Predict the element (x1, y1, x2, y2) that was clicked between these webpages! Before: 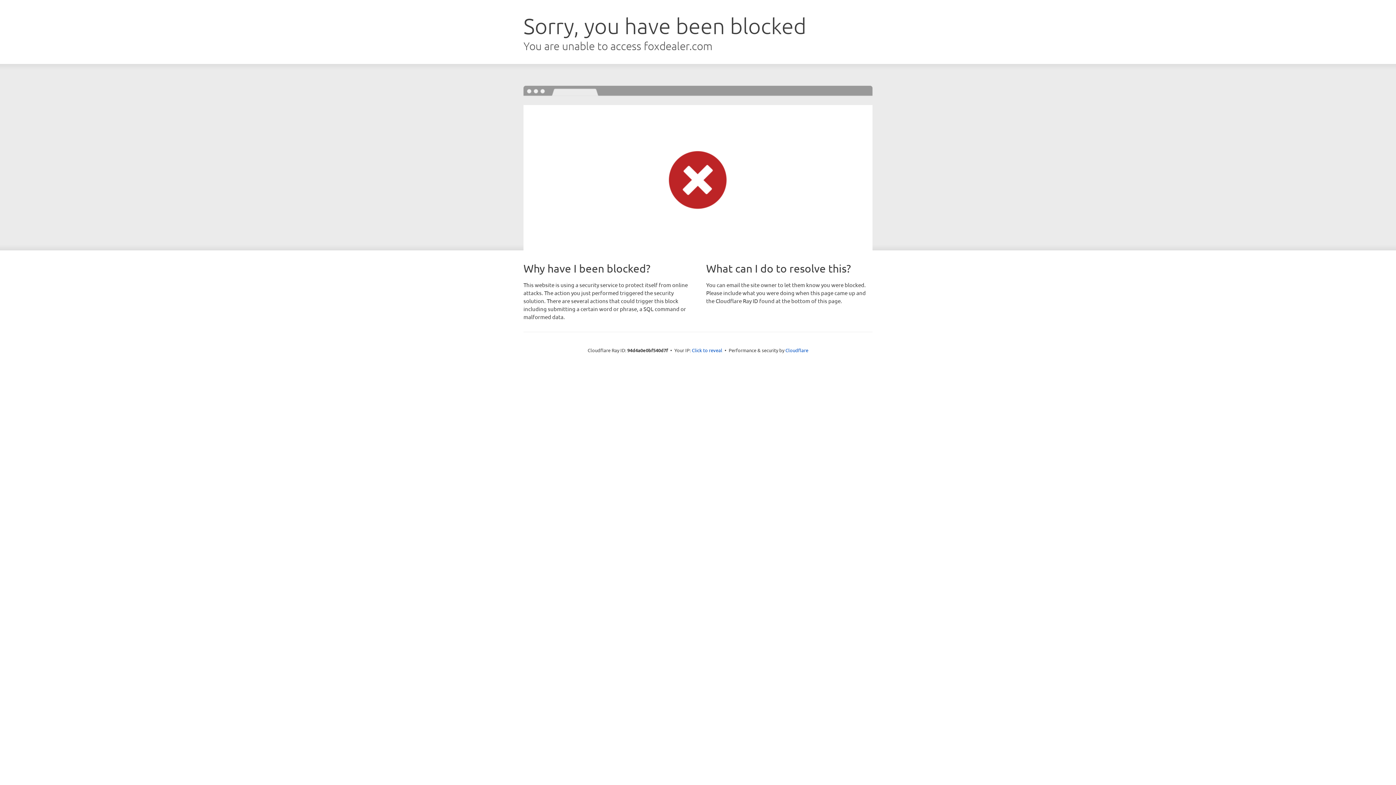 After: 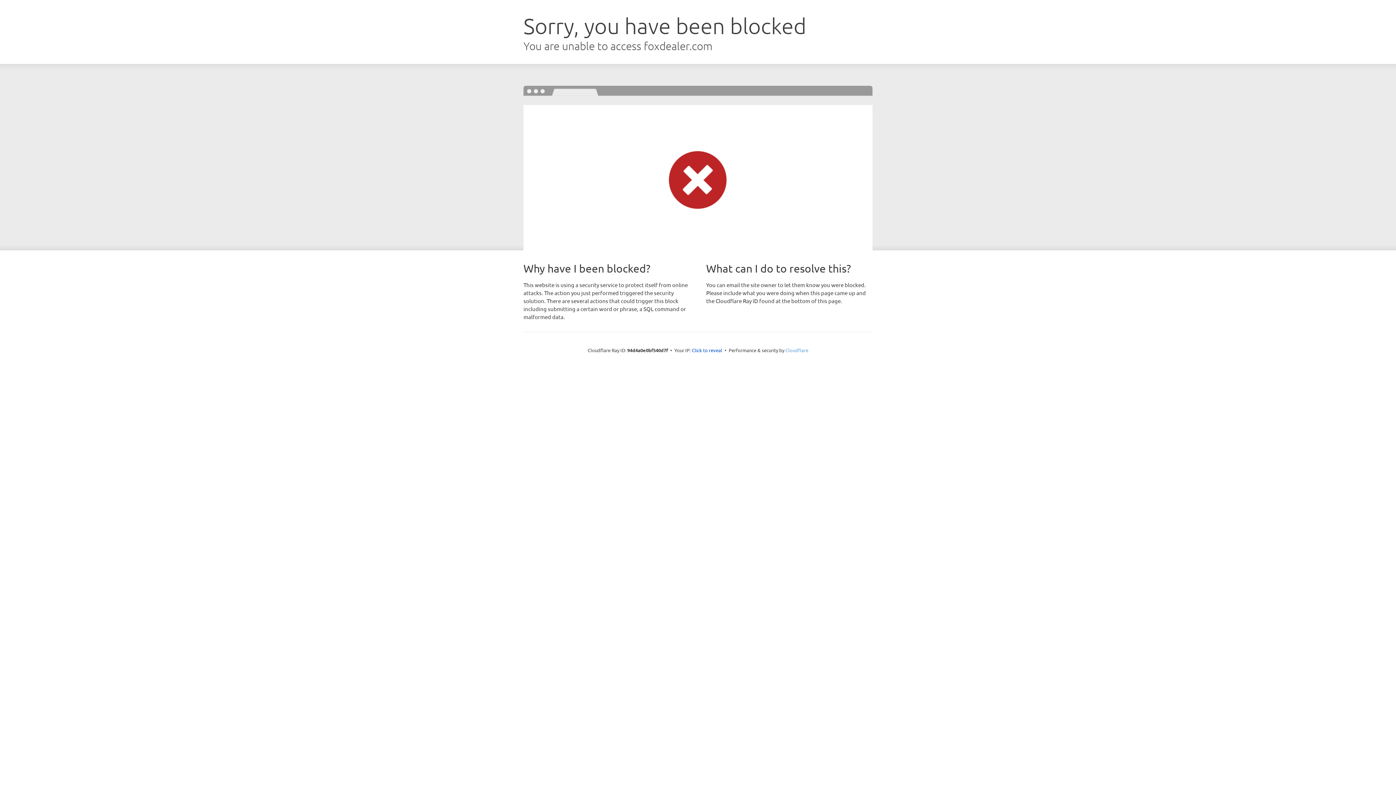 Action: bbox: (785, 347, 808, 353) label: Cloudflare